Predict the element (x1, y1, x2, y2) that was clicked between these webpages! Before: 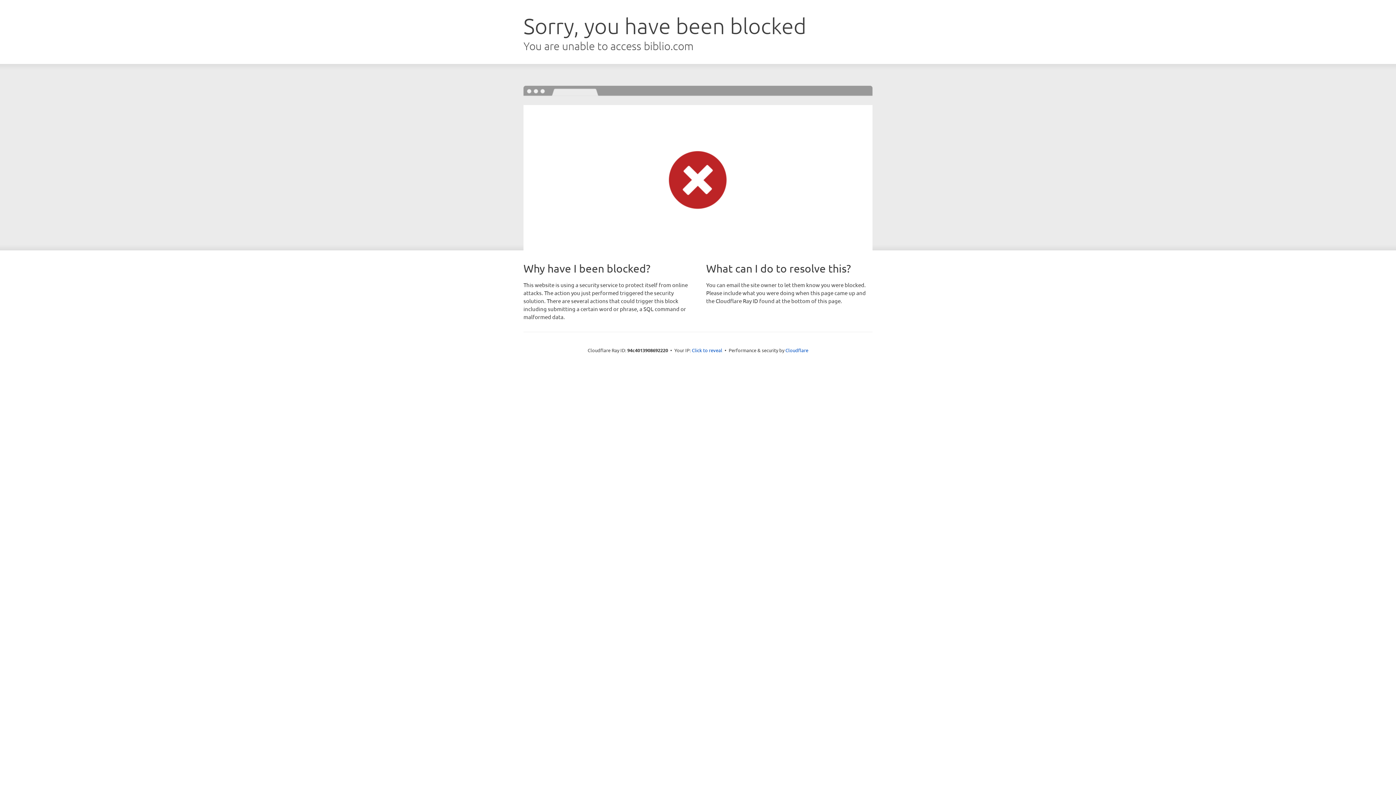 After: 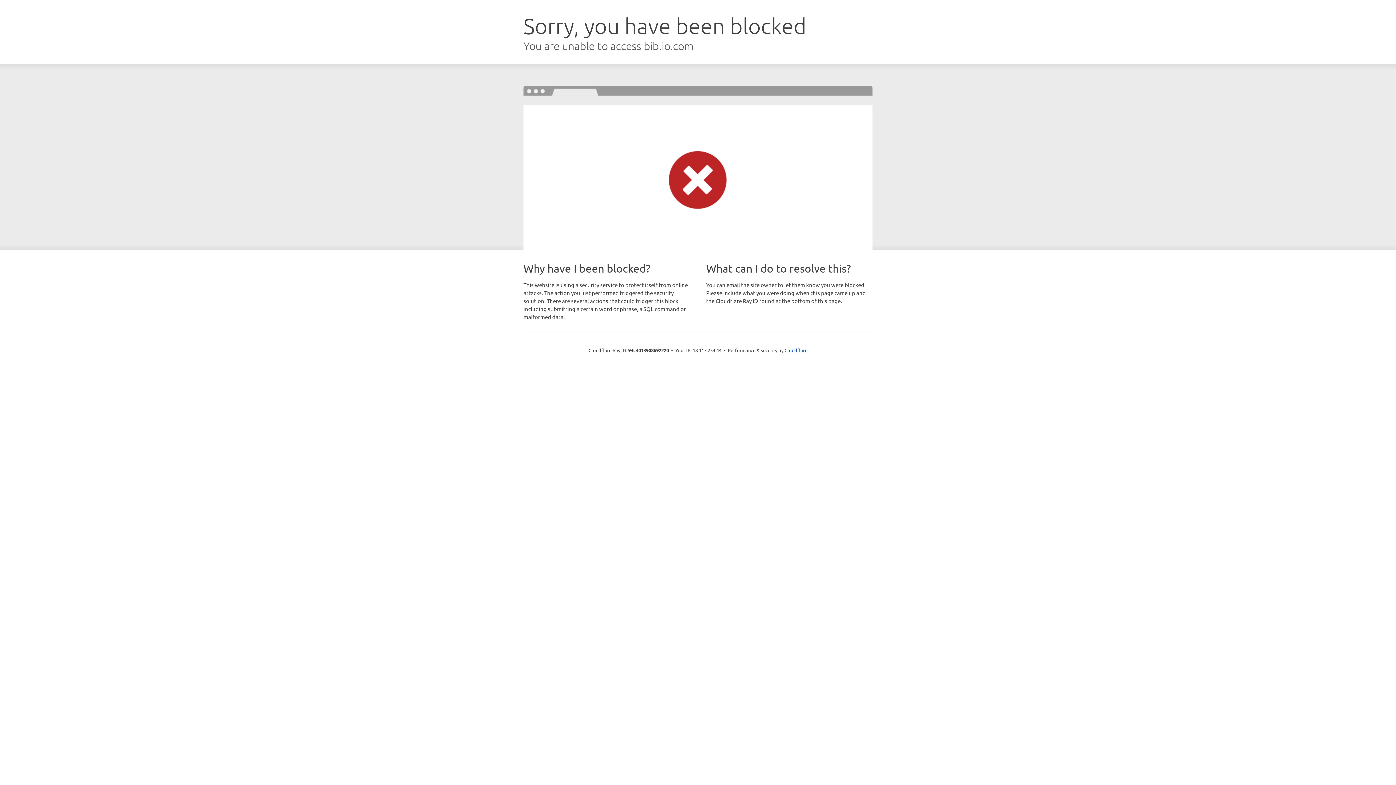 Action: bbox: (692, 346, 722, 353) label: Click to reveal